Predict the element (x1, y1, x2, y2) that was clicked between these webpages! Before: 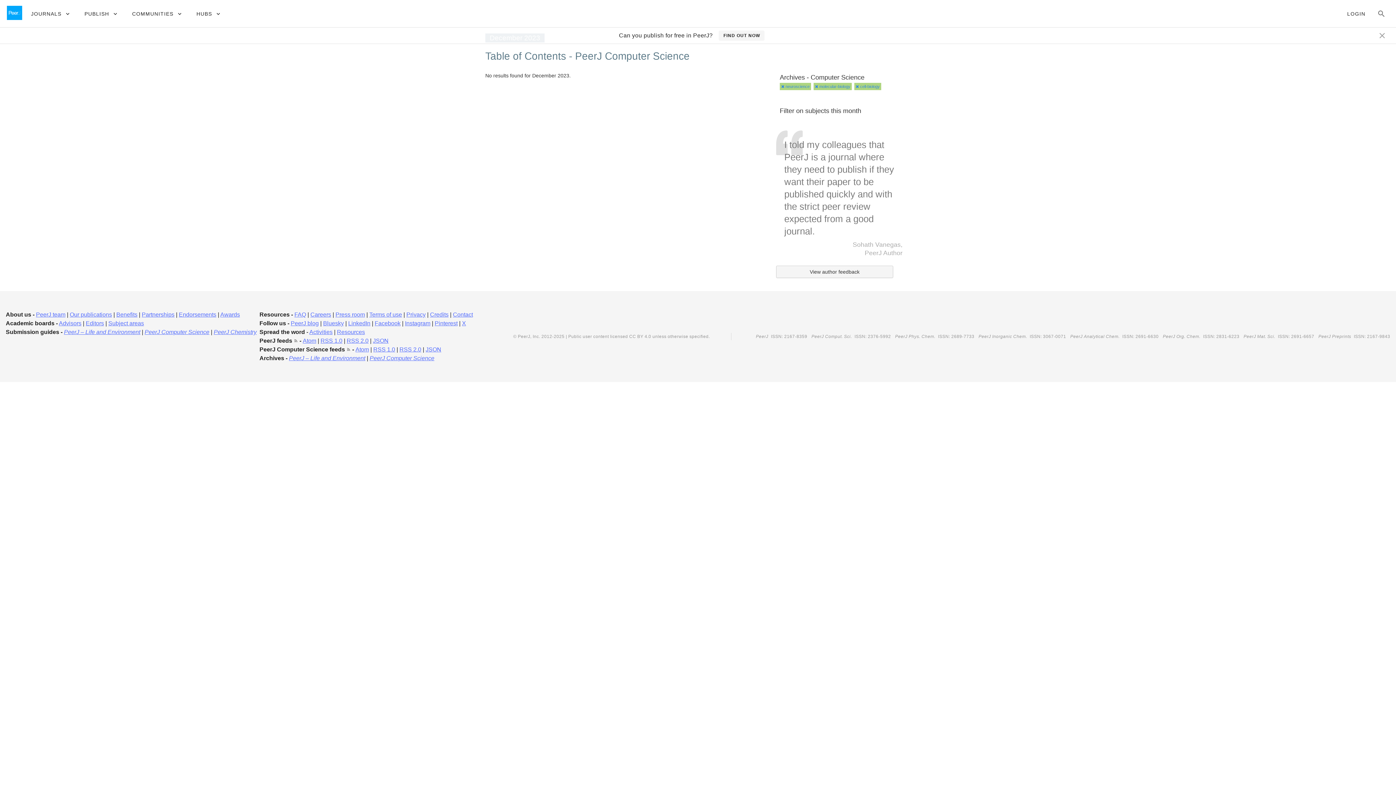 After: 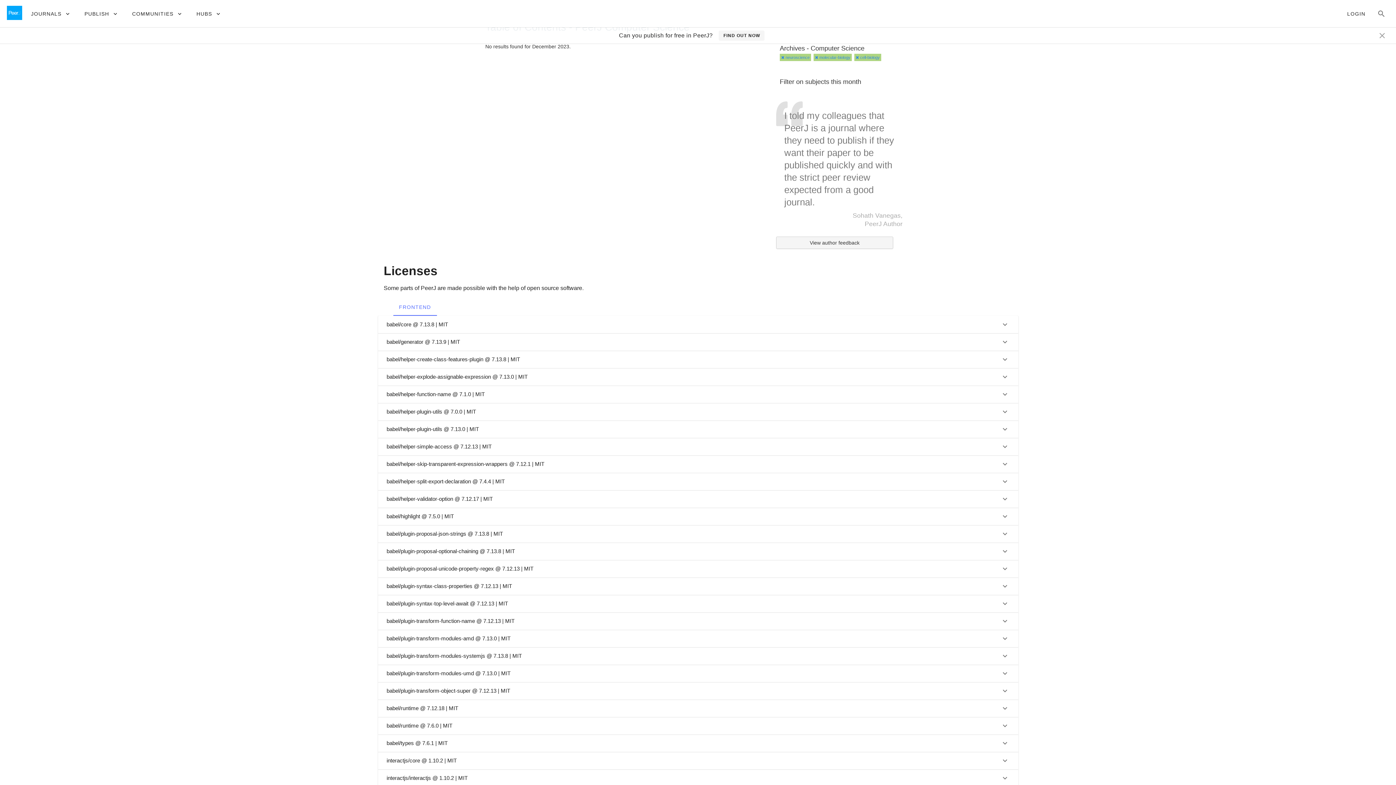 Action: bbox: (430, 311, 448, 317) label: Credits